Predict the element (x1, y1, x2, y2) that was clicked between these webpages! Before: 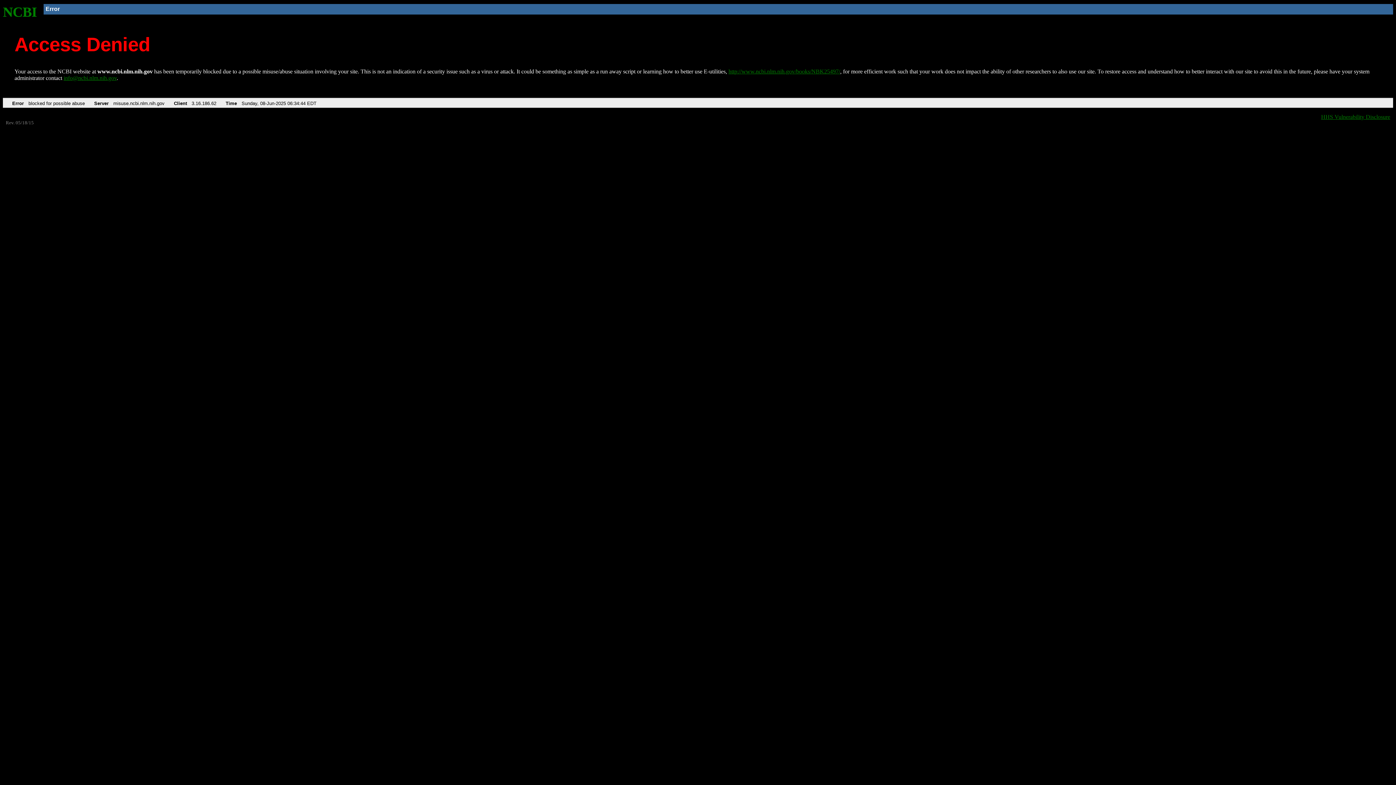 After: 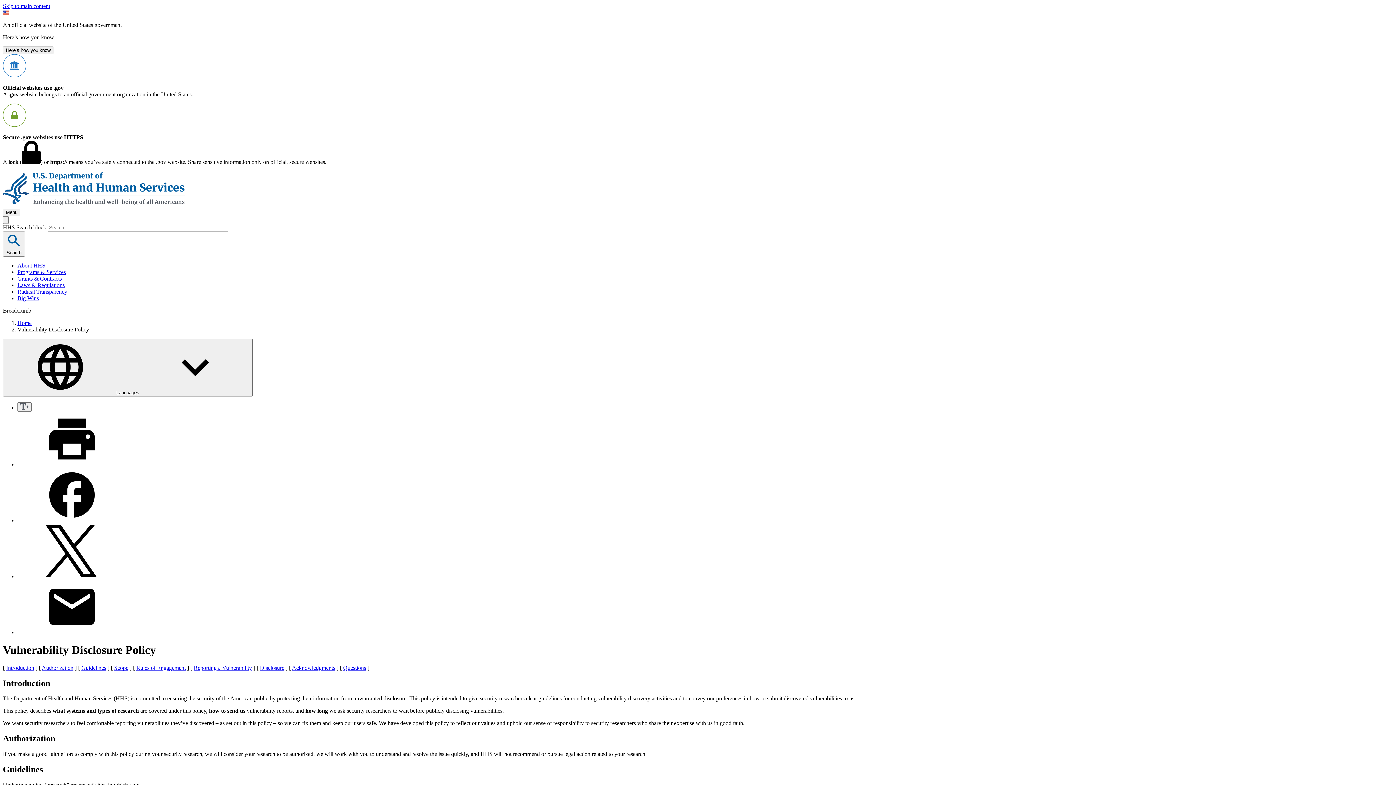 Action: bbox: (1321, 113, 1390, 119) label: HHS Vulnerability Disclosure